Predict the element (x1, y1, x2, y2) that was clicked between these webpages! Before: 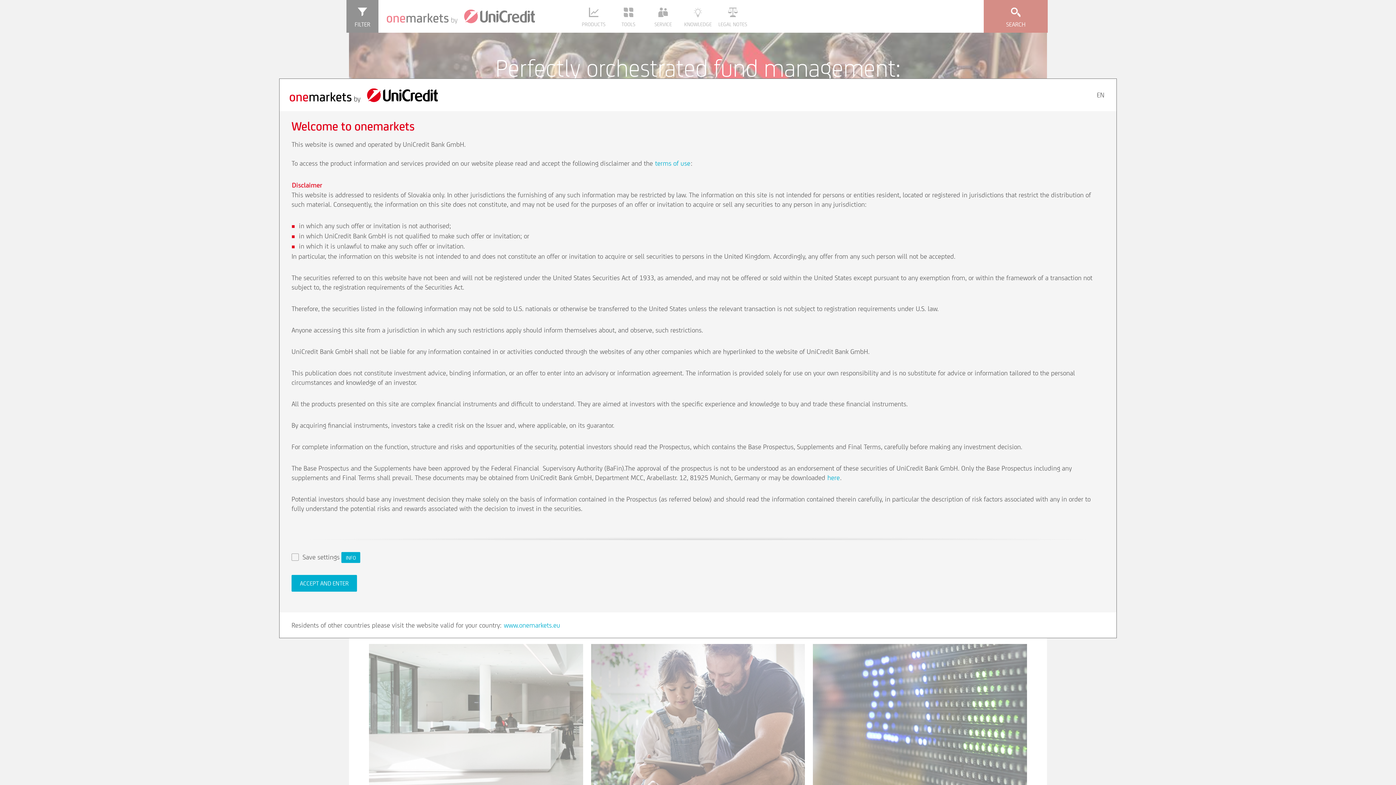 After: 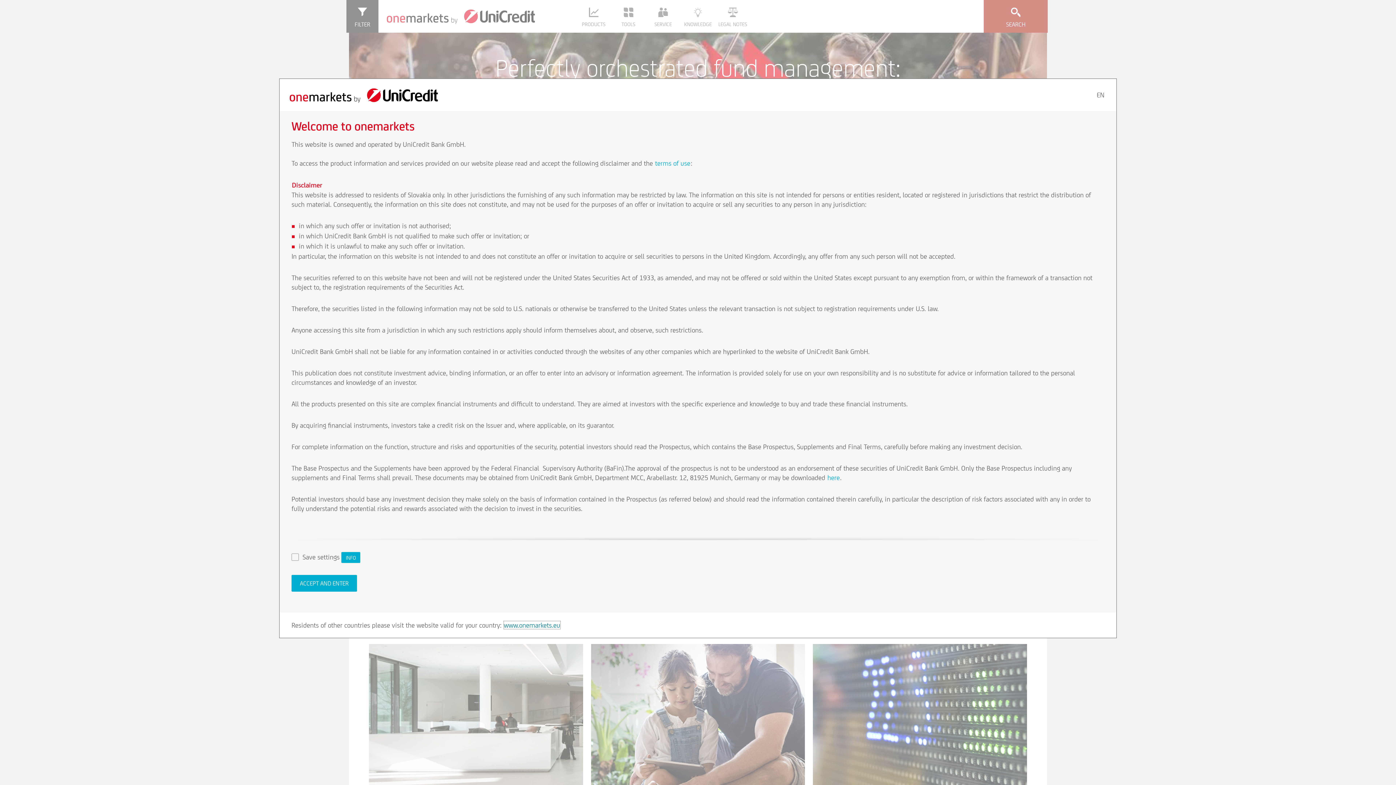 Action: bbox: (503, 621, 560, 629) label: www.onemarkets.eu